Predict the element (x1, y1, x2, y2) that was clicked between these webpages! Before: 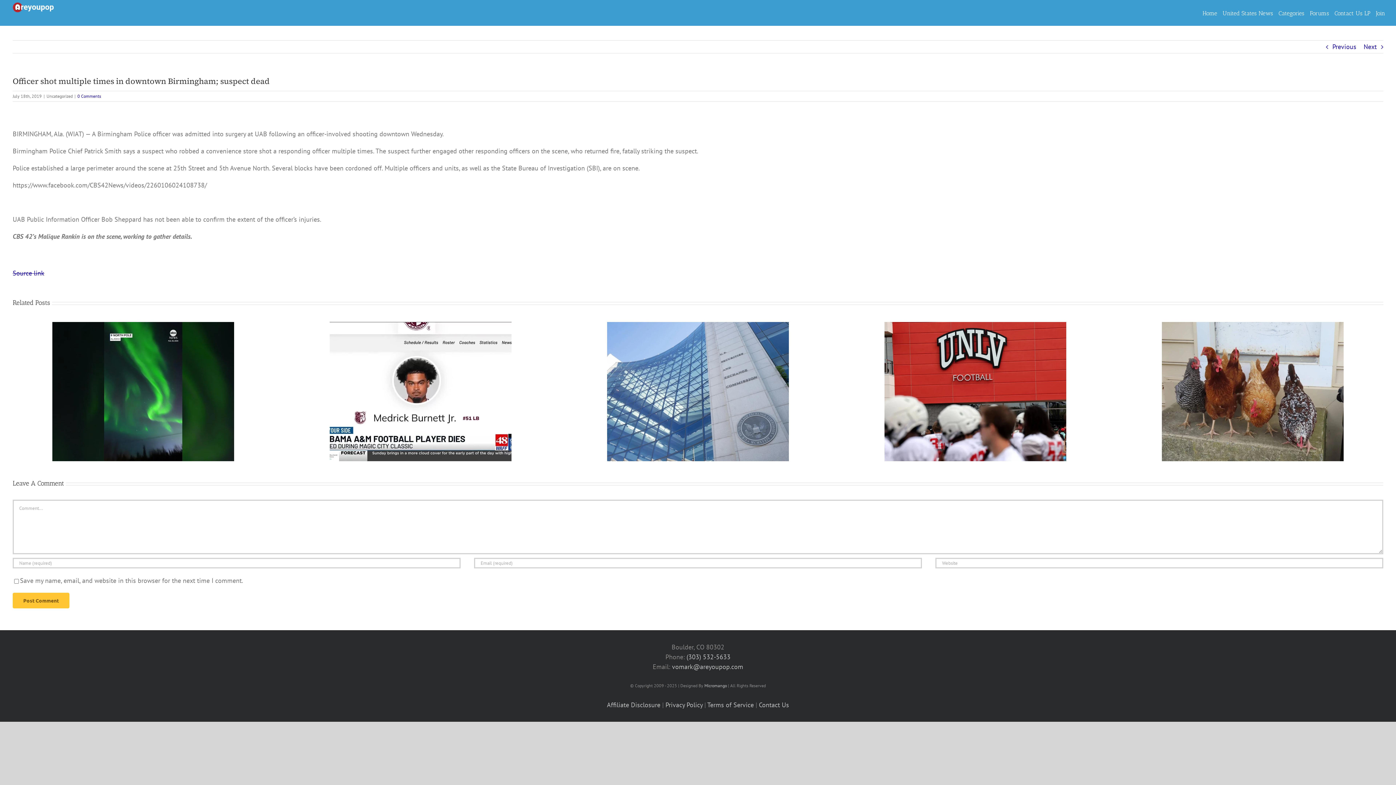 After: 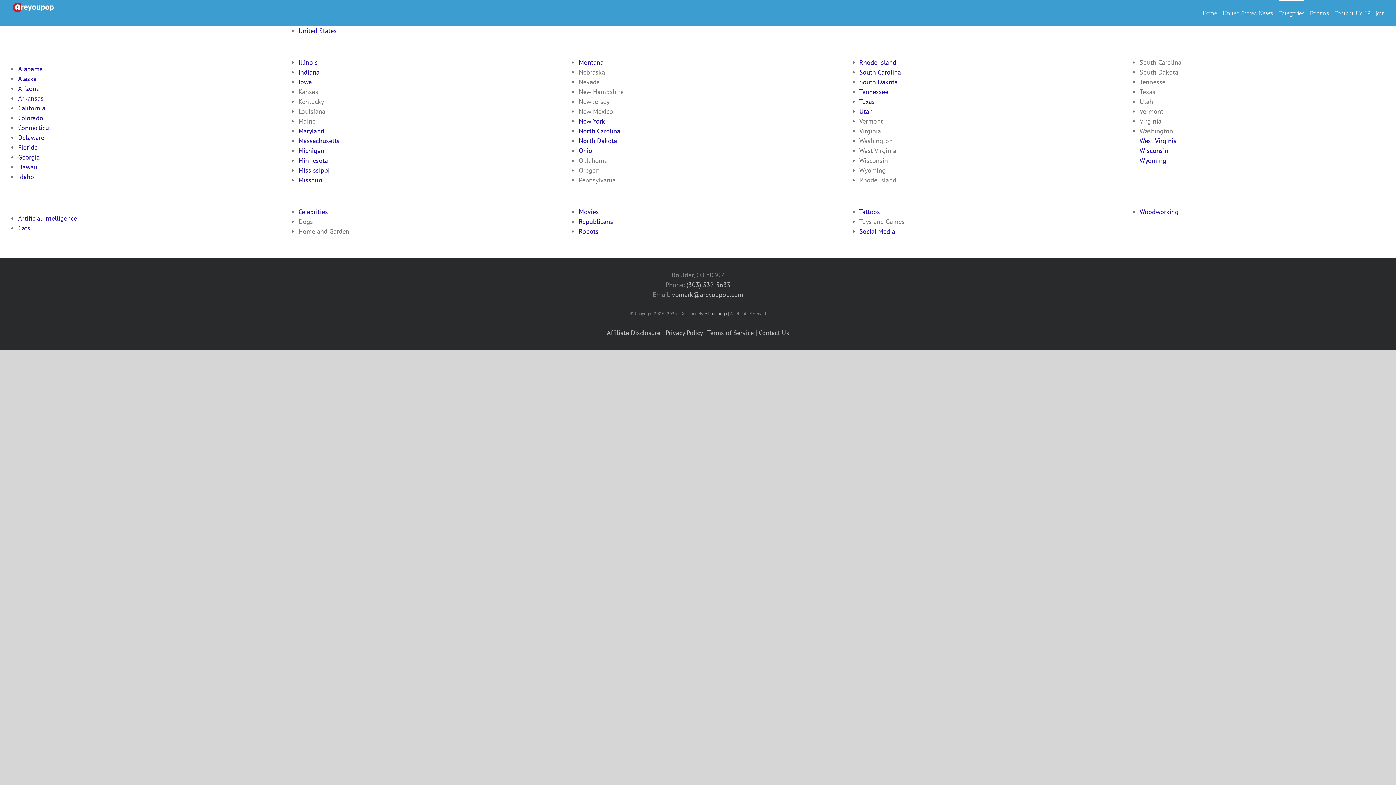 Action: bbox: (1278, 0, 1304, 25) label: Categories